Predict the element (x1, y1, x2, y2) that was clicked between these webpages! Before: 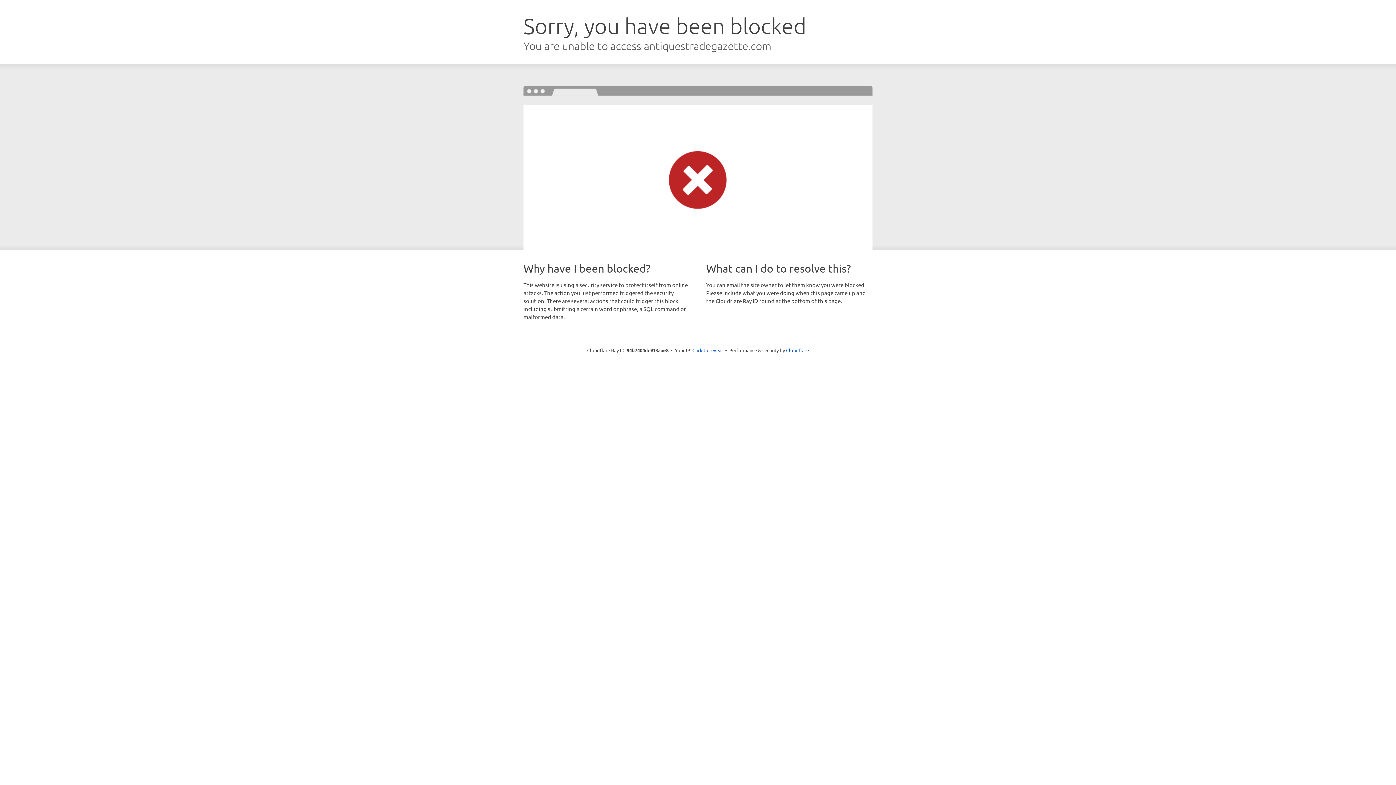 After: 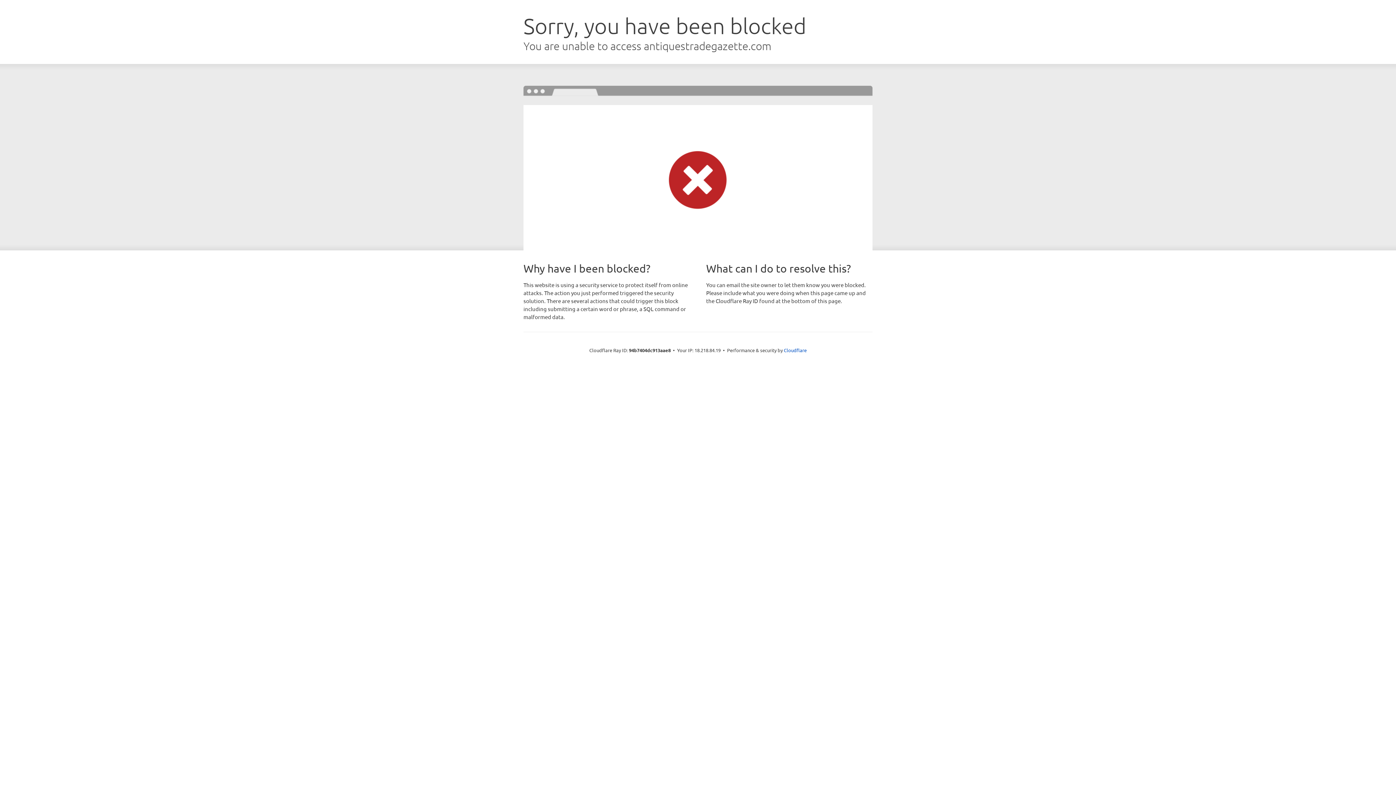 Action: bbox: (692, 346, 723, 353) label: Click to reveal